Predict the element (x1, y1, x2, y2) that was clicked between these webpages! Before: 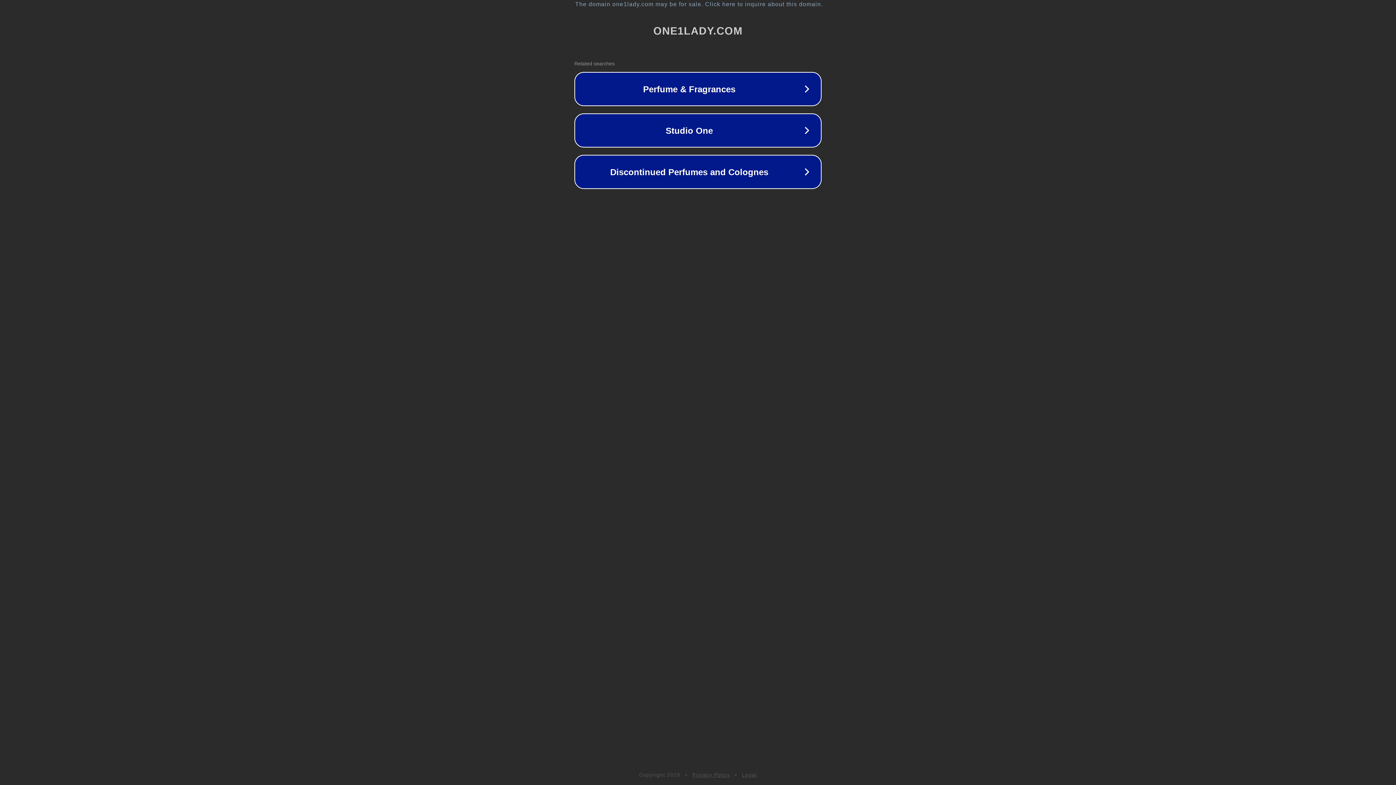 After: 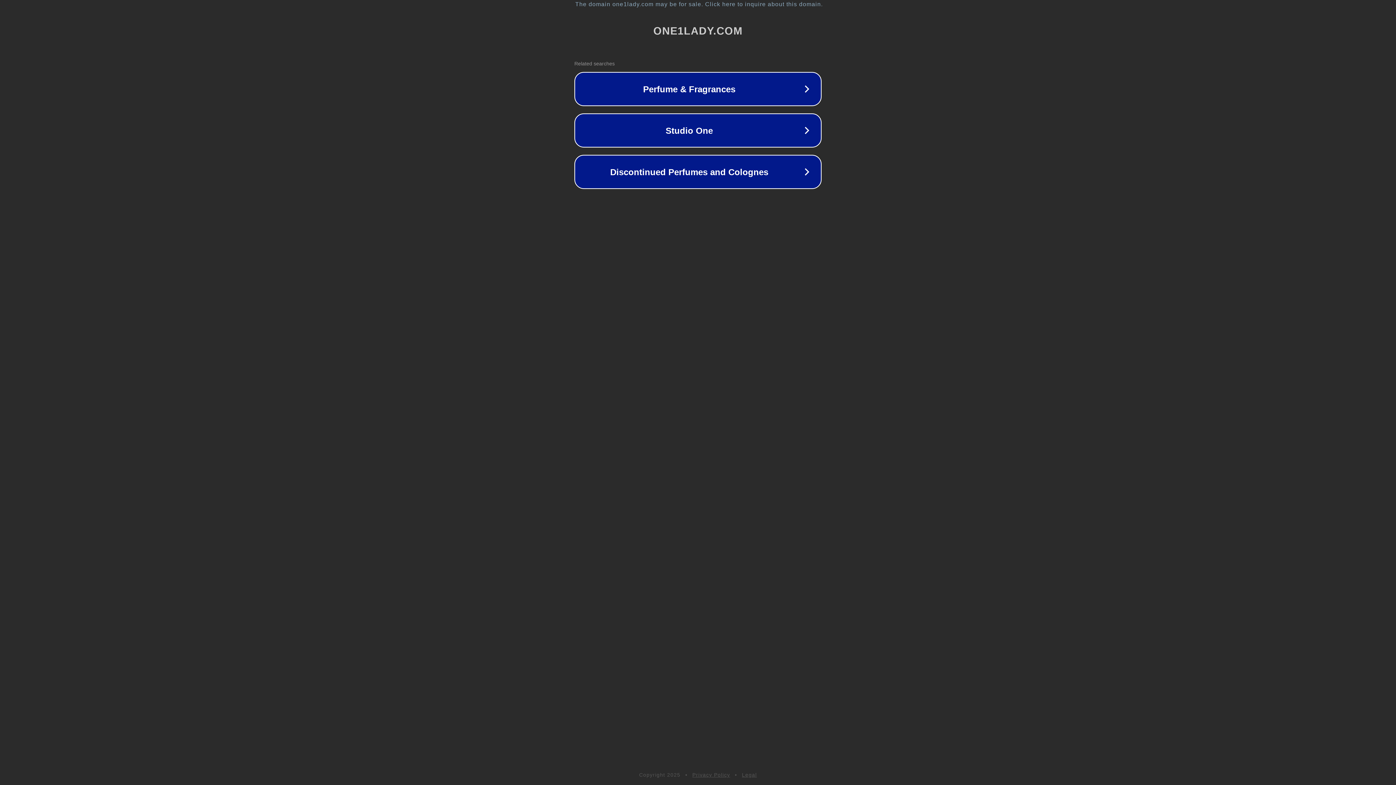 Action: label: Legal bbox: (742, 772, 757, 778)